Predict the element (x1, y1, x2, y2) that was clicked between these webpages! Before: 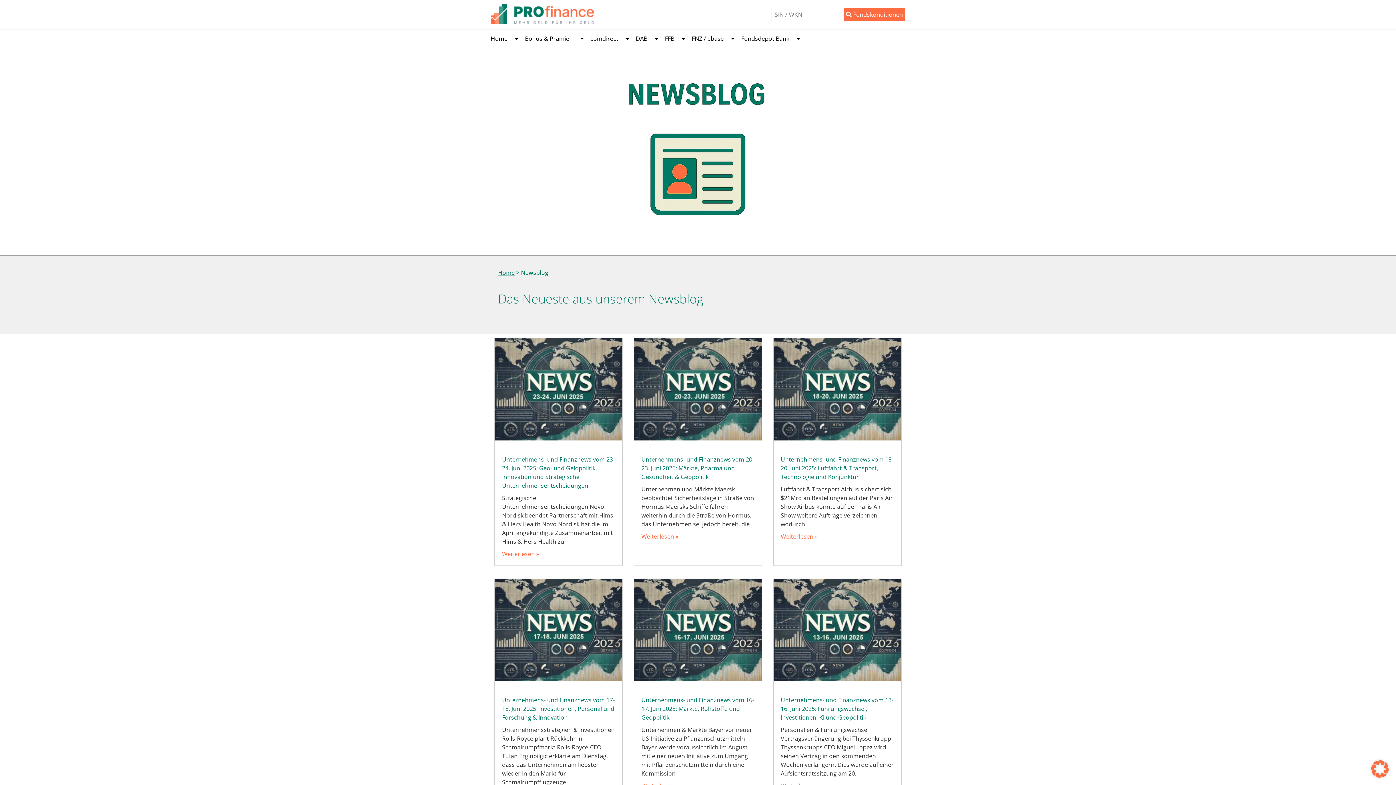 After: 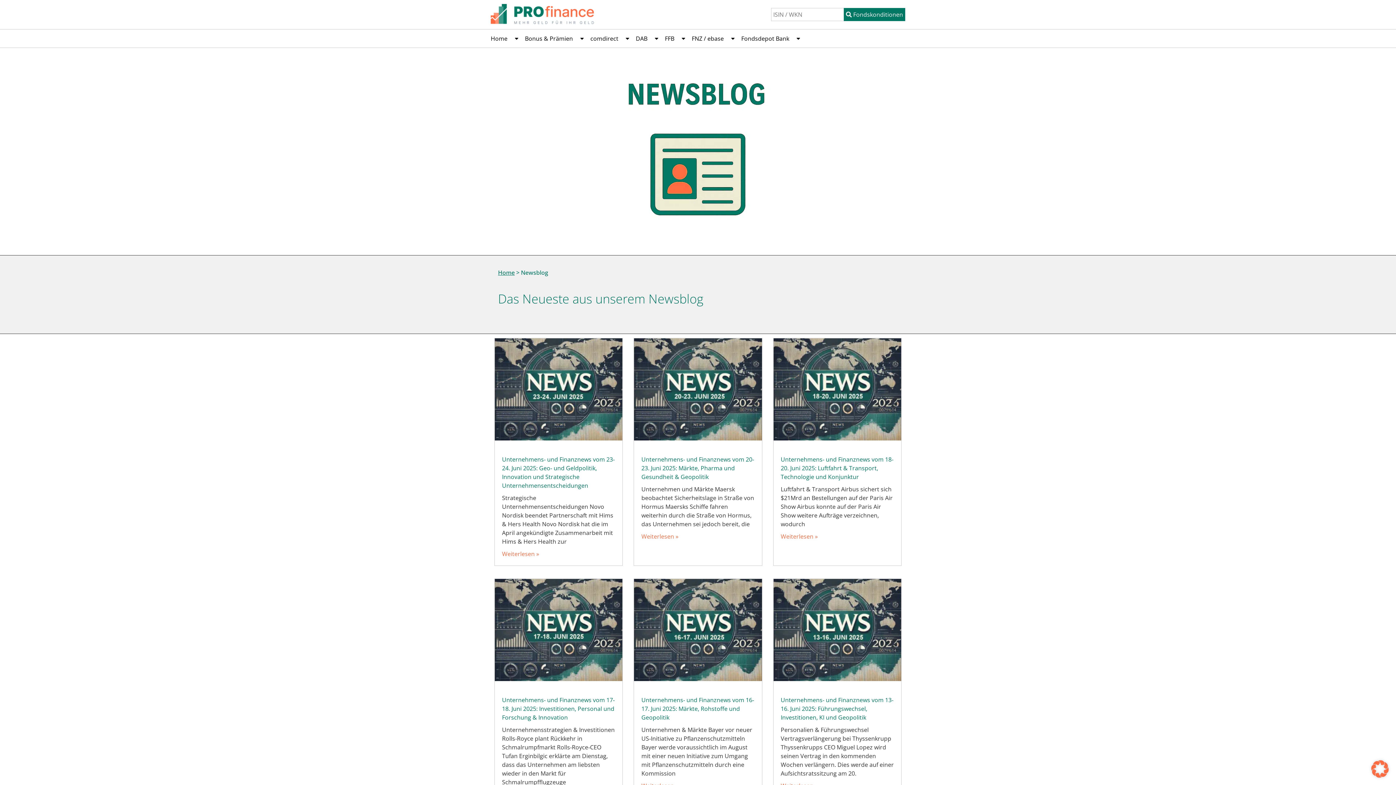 Action: label:  Fondskonditionen bbox: (844, 8, 905, 21)